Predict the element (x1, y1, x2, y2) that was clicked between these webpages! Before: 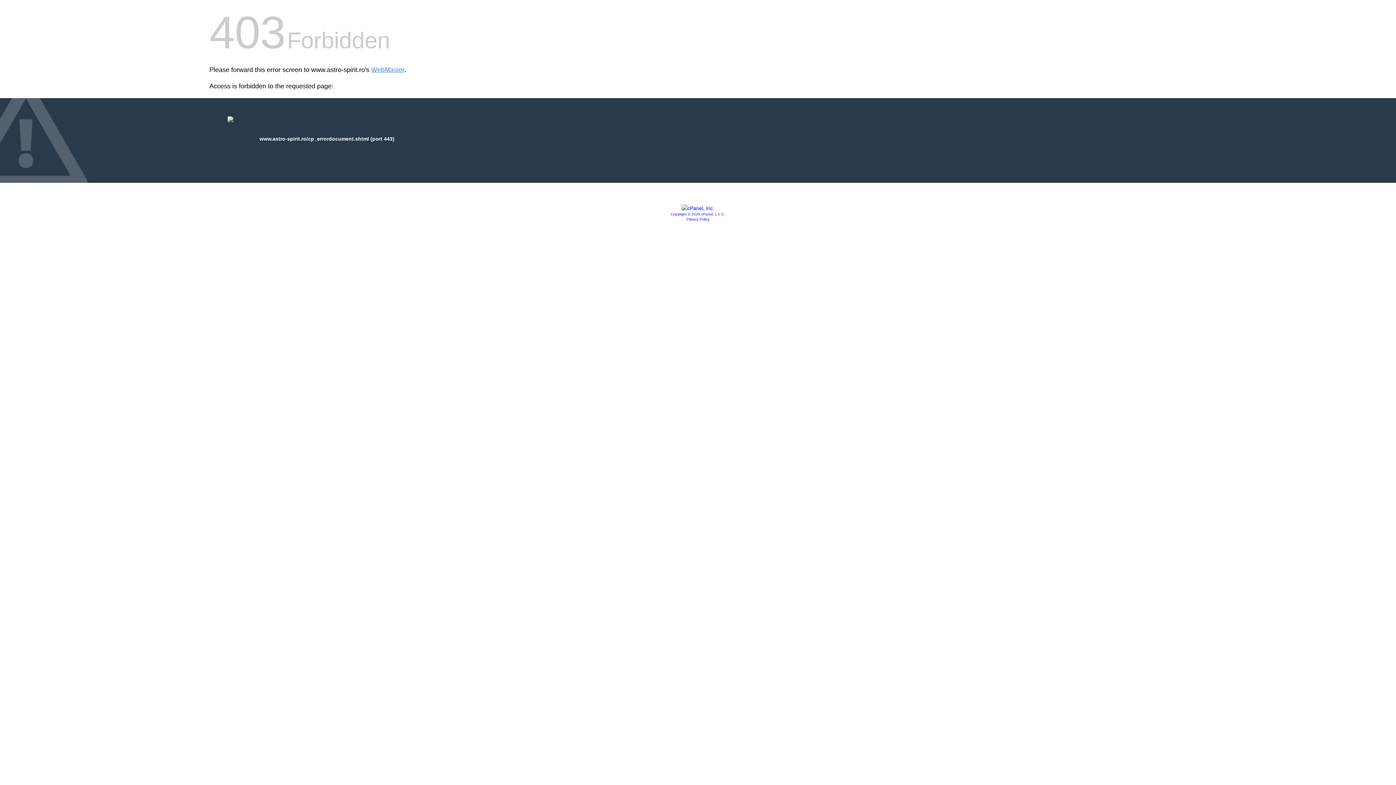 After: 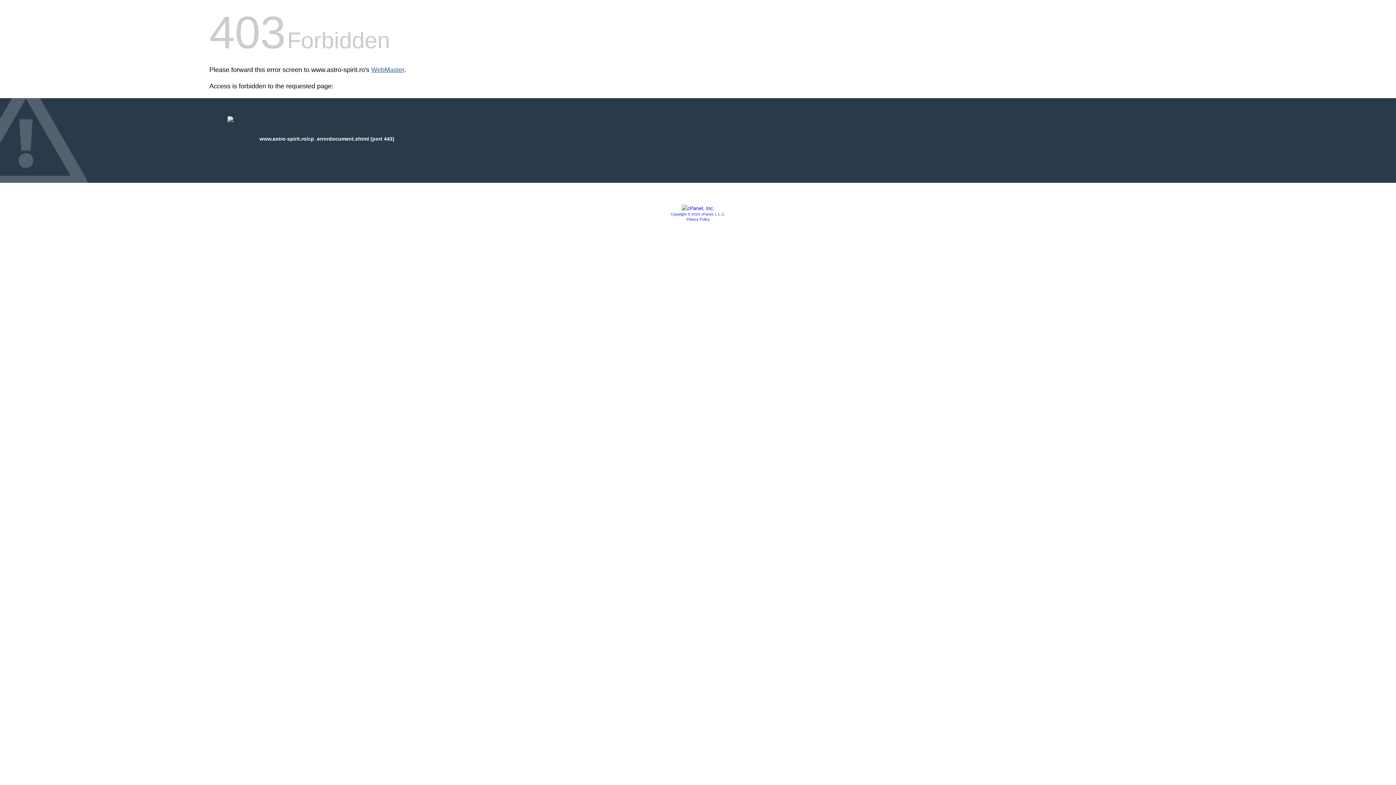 Action: label: WebMaster bbox: (371, 66, 404, 73)